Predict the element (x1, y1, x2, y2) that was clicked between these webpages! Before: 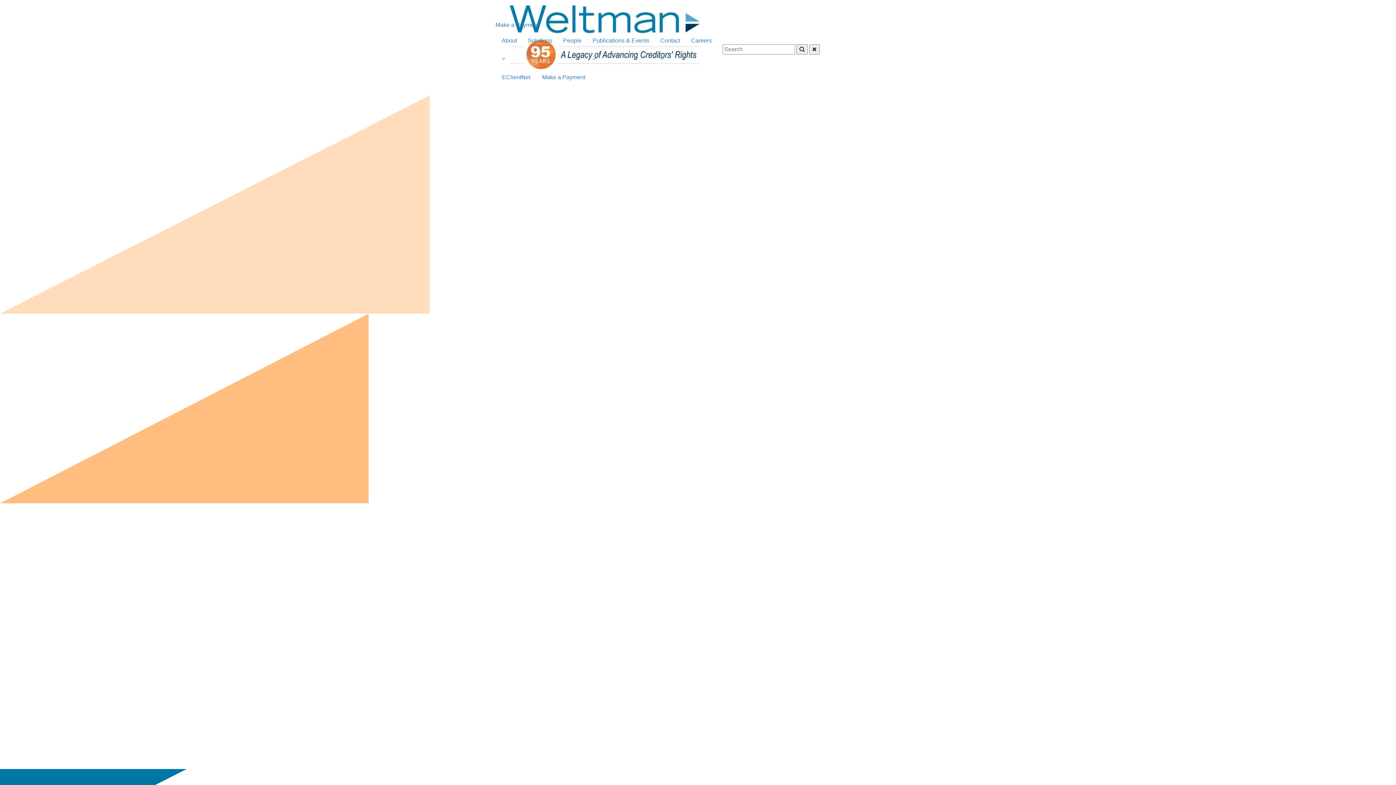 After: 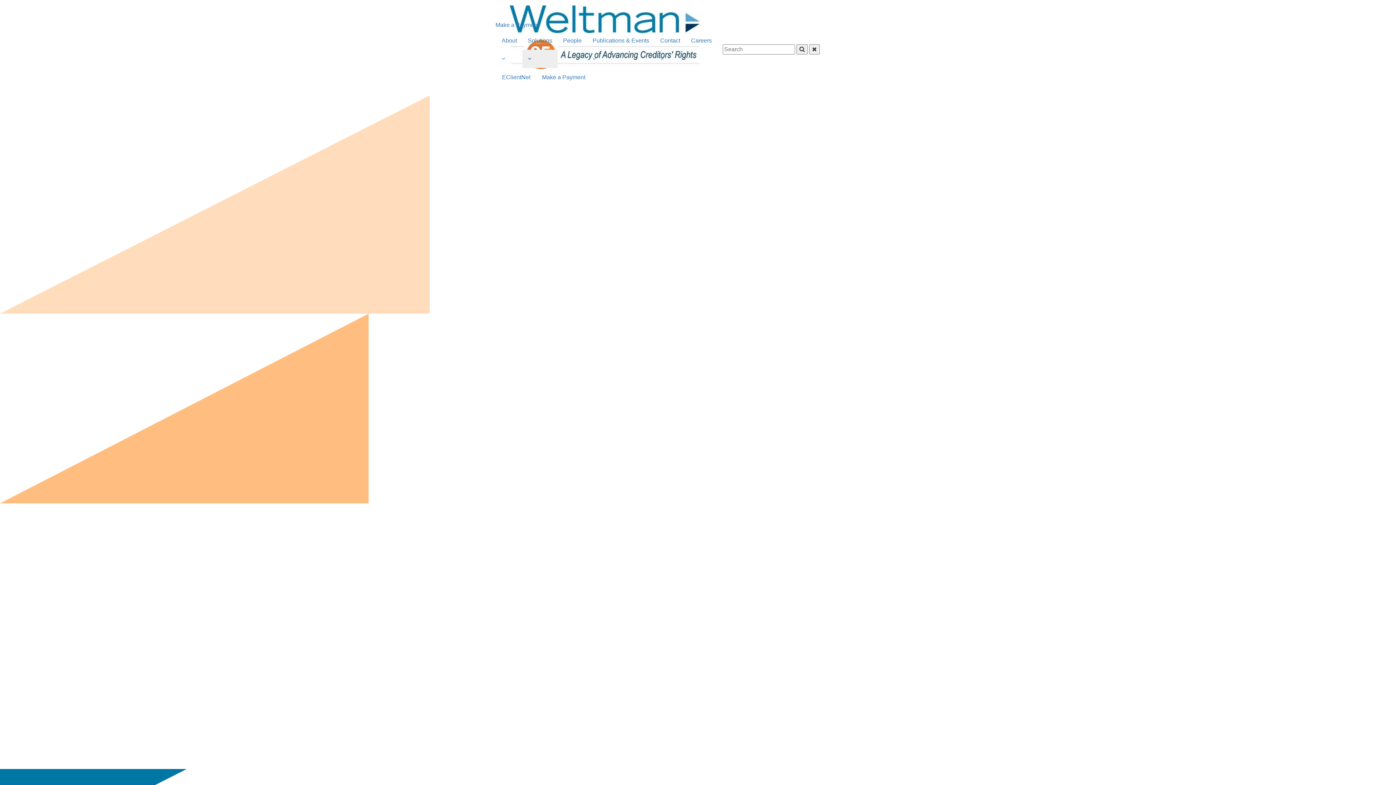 Action: bbox: (522, 49, 557, 68) label: Solutions